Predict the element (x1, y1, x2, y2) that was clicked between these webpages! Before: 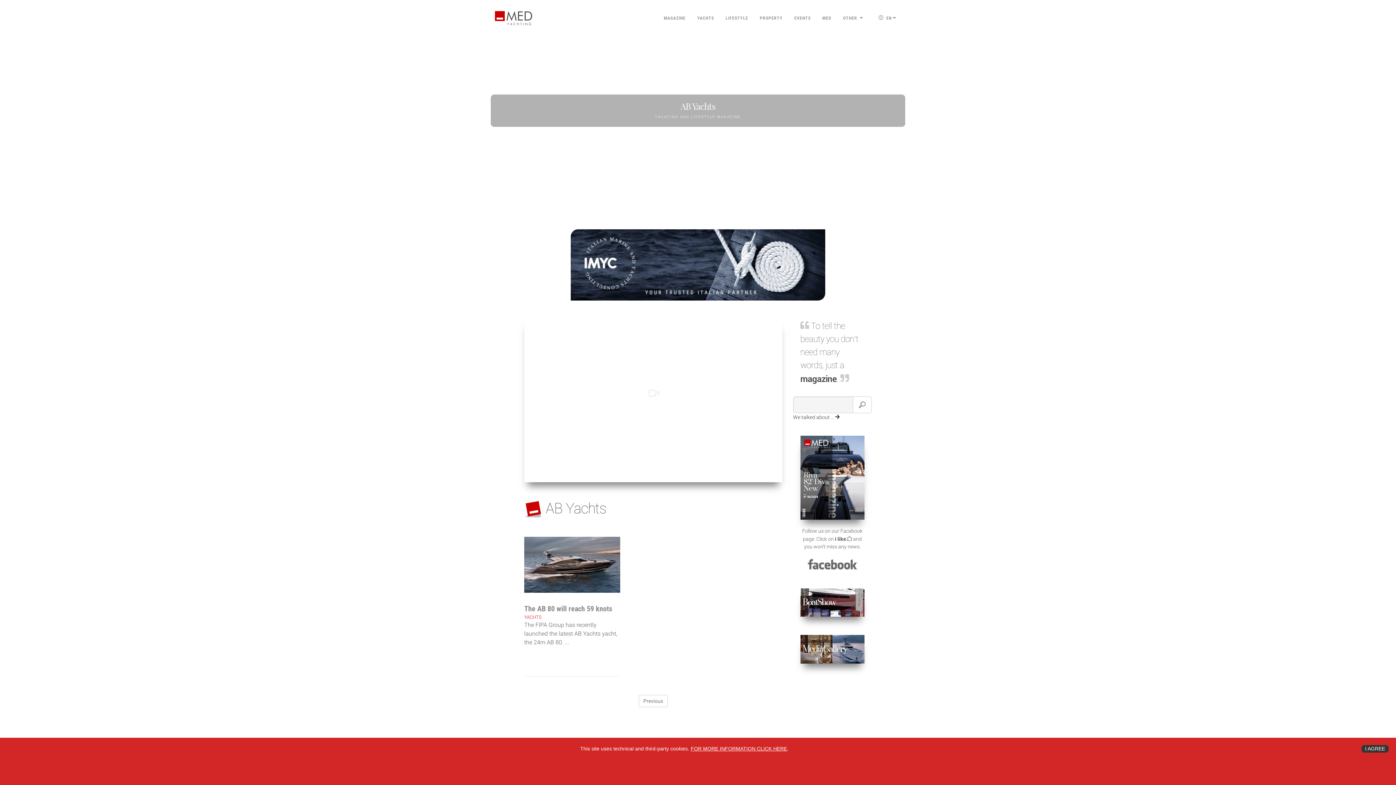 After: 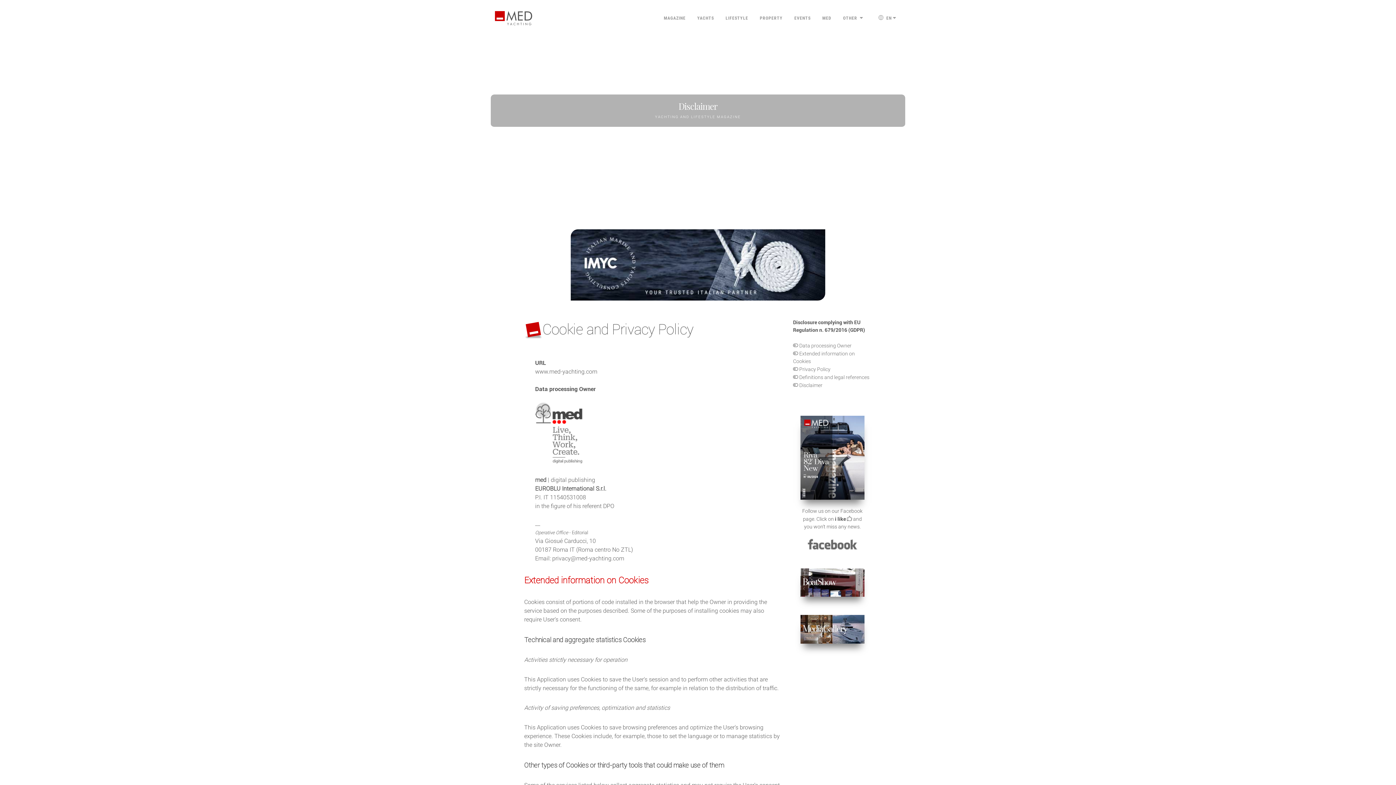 Action: label: FOR MORE INFORMATION CLICK HERE. bbox: (690, 746, 788, 752)